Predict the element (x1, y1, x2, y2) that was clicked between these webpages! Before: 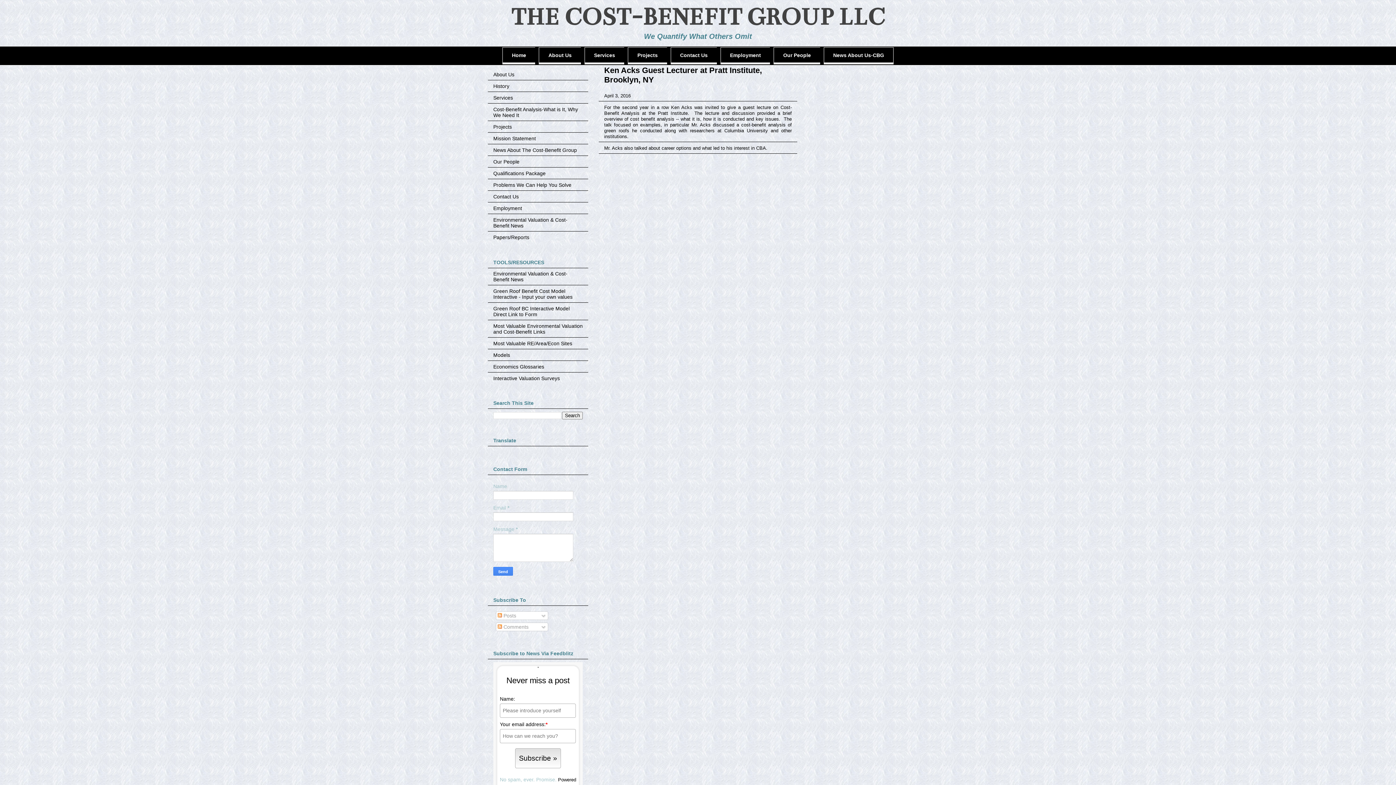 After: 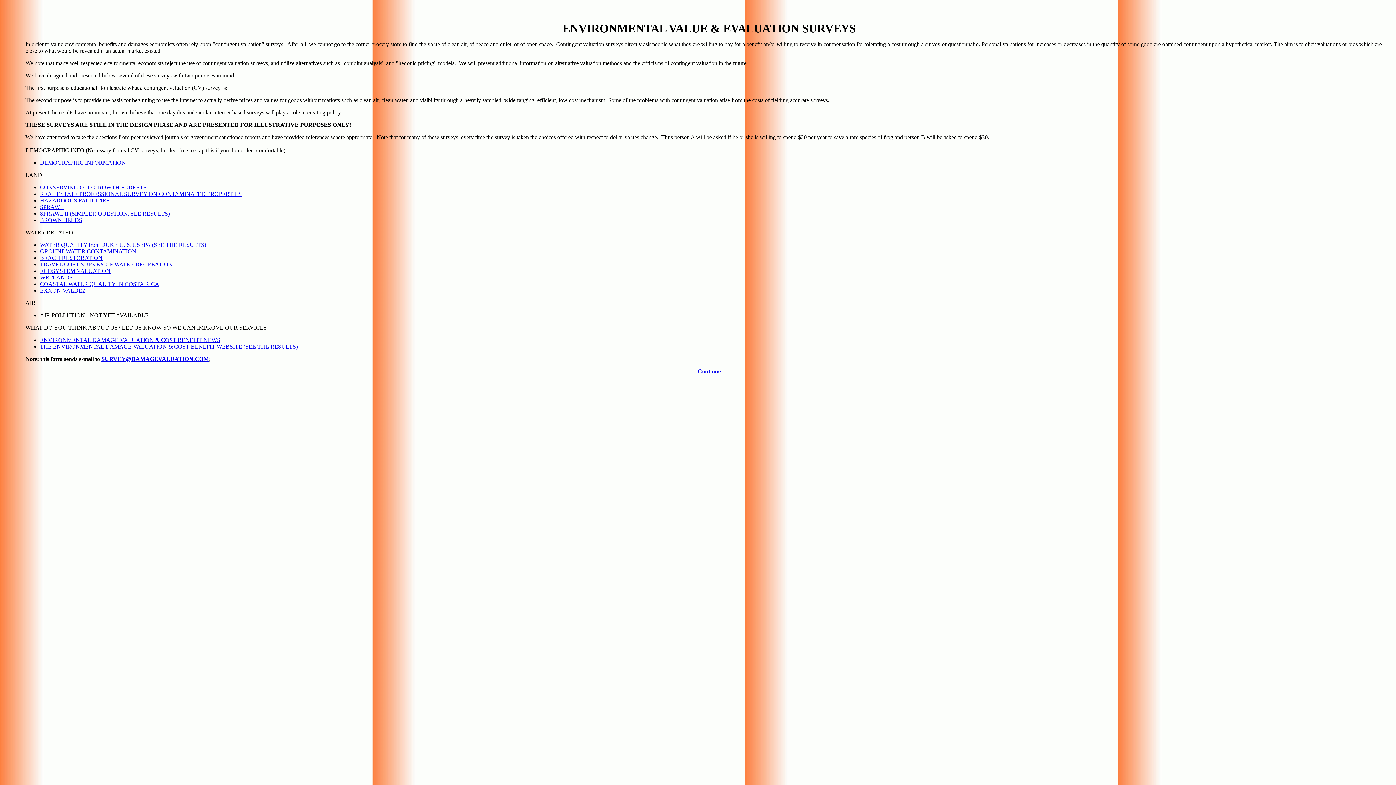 Action: label: Interactive Valuation Surveys bbox: (493, 375, 560, 381)